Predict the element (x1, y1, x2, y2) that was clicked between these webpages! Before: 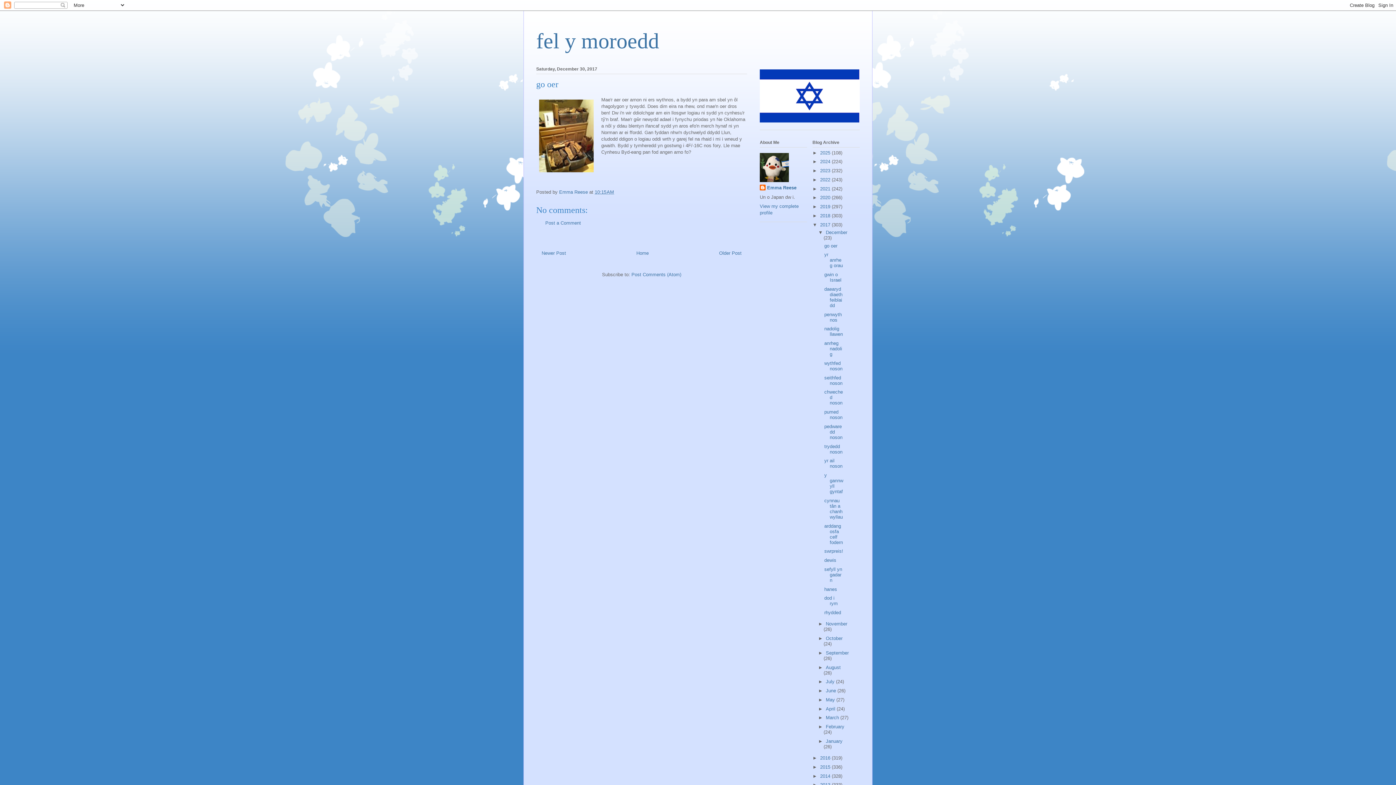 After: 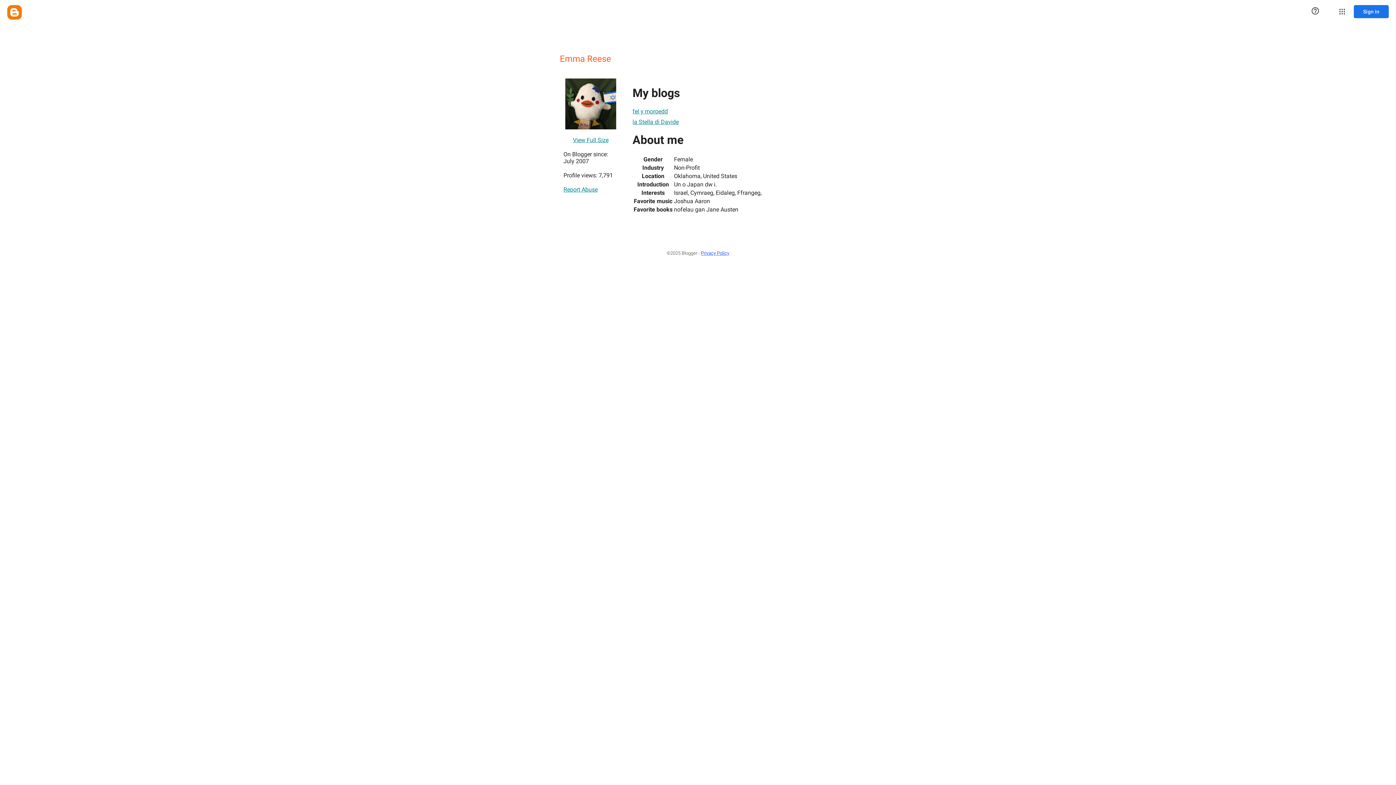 Action: bbox: (559, 189, 589, 194) label: Emma Reese 